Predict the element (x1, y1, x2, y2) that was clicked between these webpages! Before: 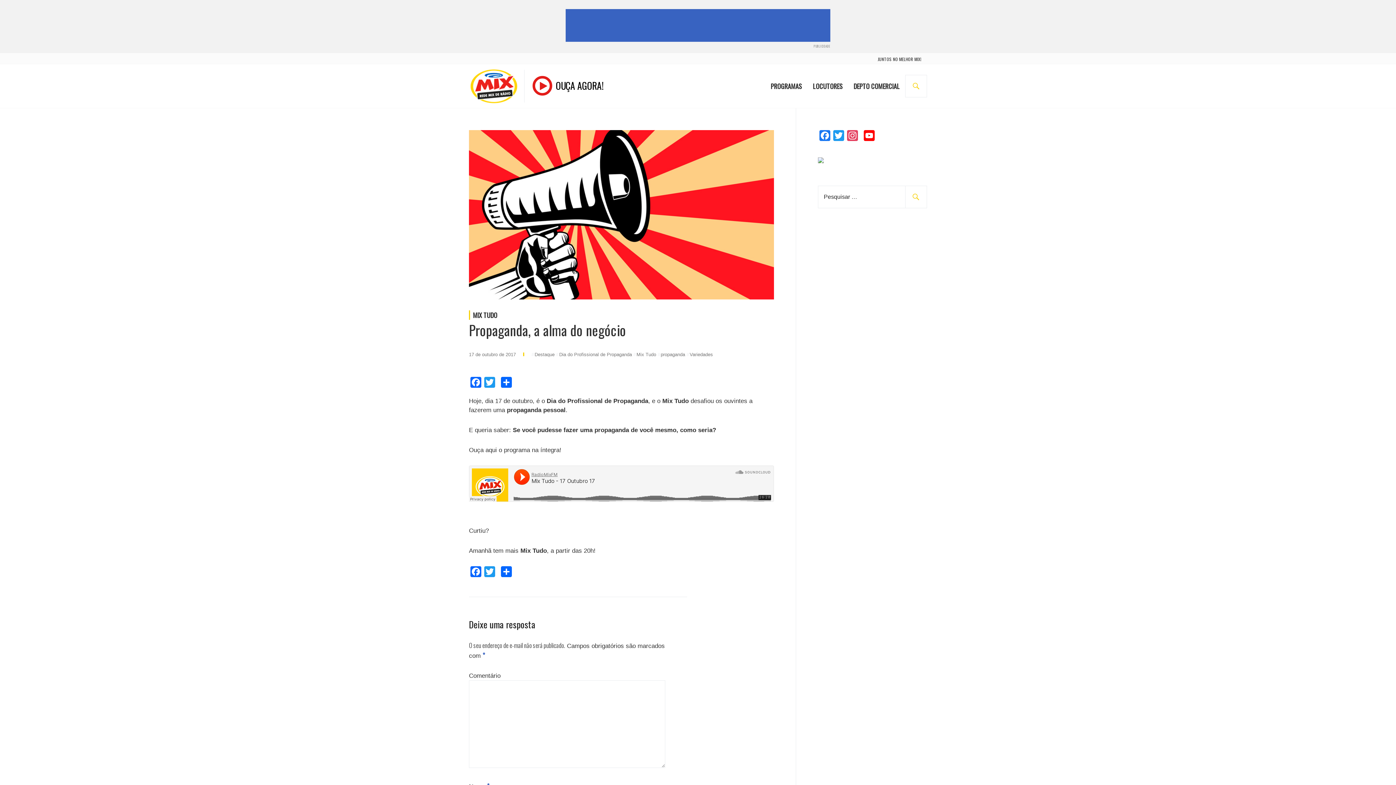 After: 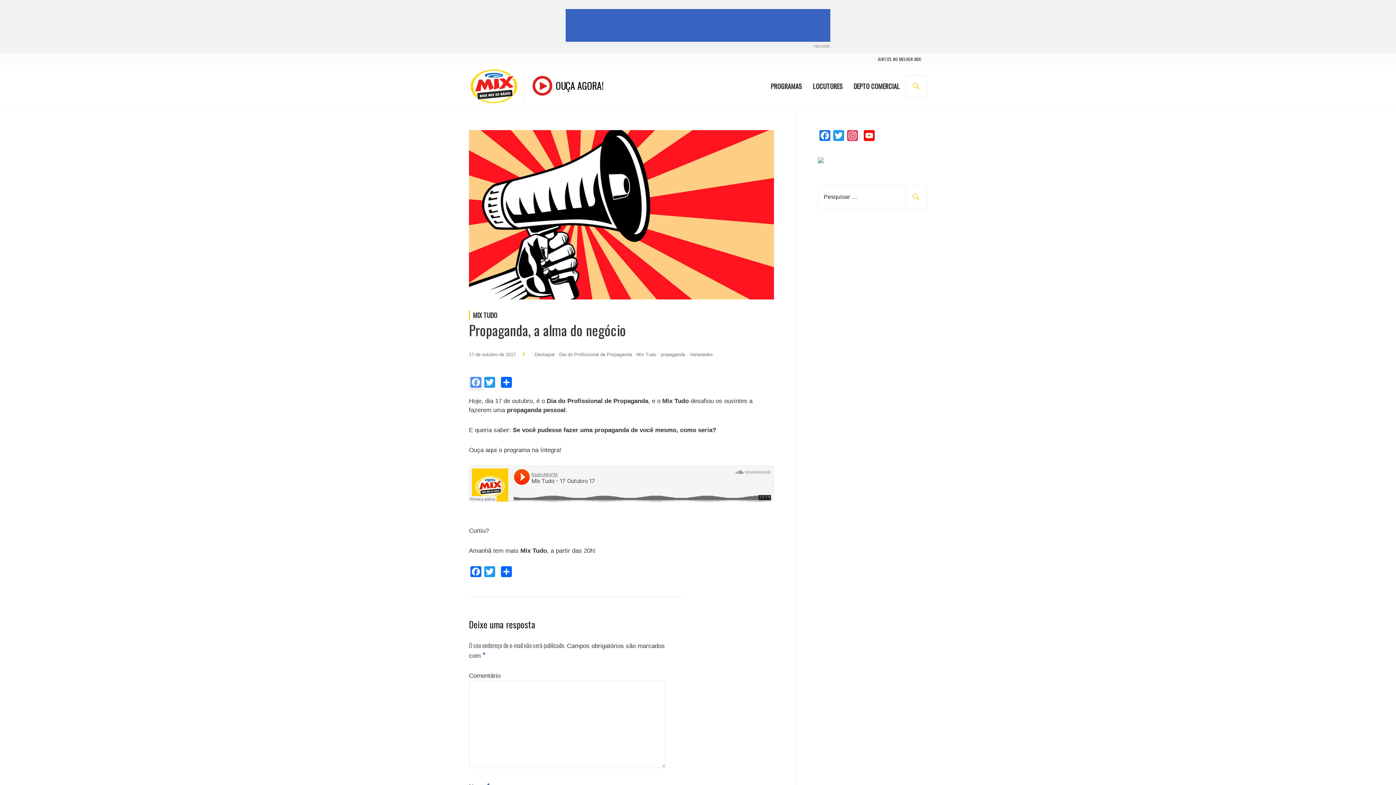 Action: label: Facebook bbox: (469, 377, 482, 390)